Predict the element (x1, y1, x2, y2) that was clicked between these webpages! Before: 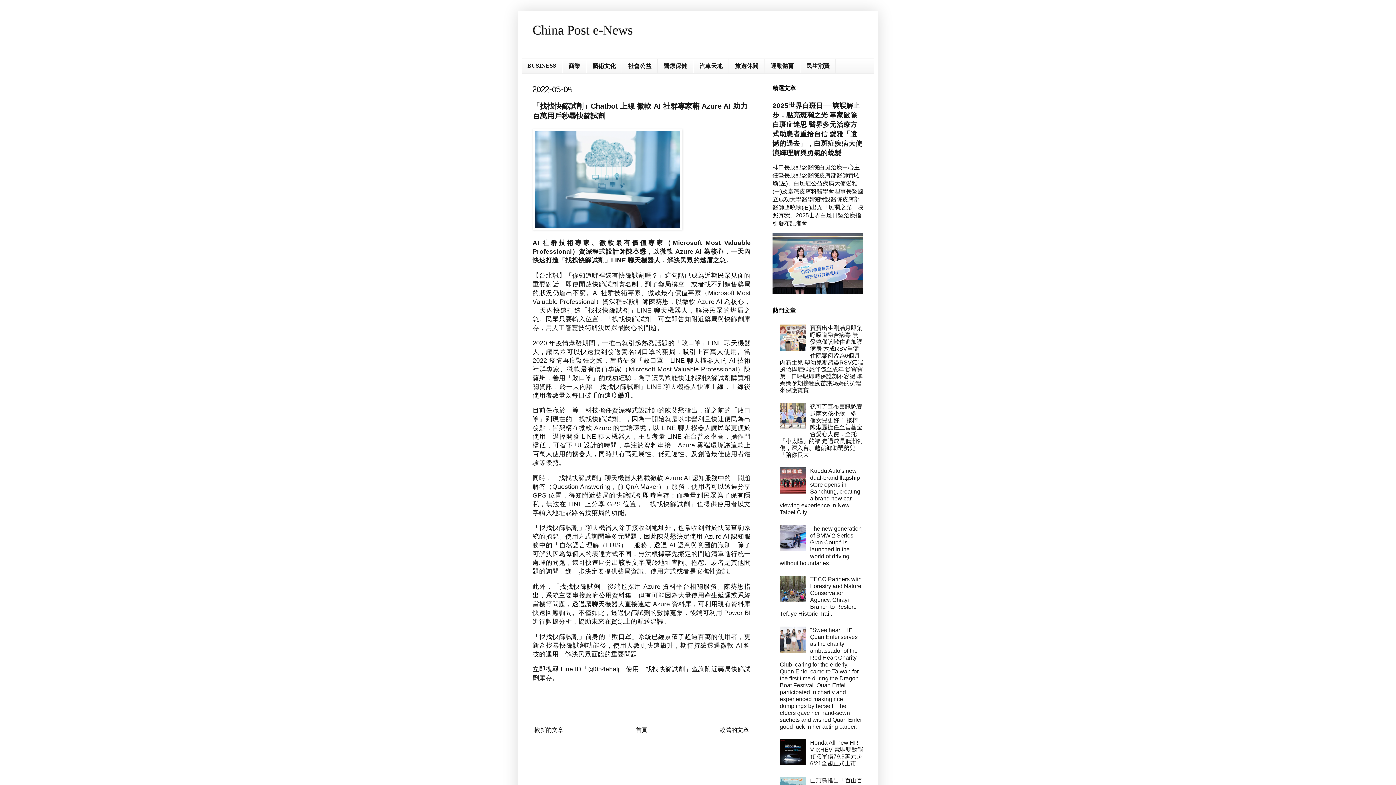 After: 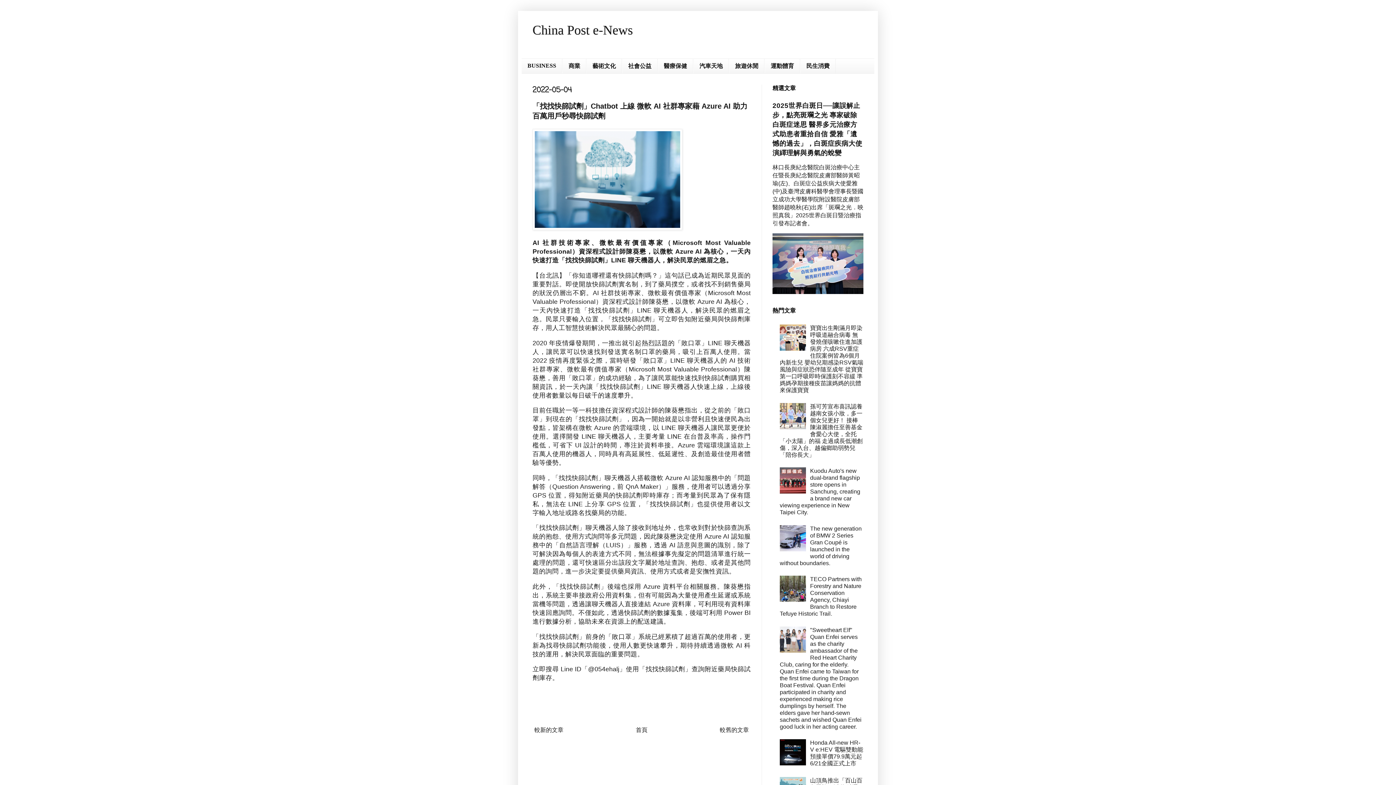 Action: bbox: (780, 647, 808, 654)